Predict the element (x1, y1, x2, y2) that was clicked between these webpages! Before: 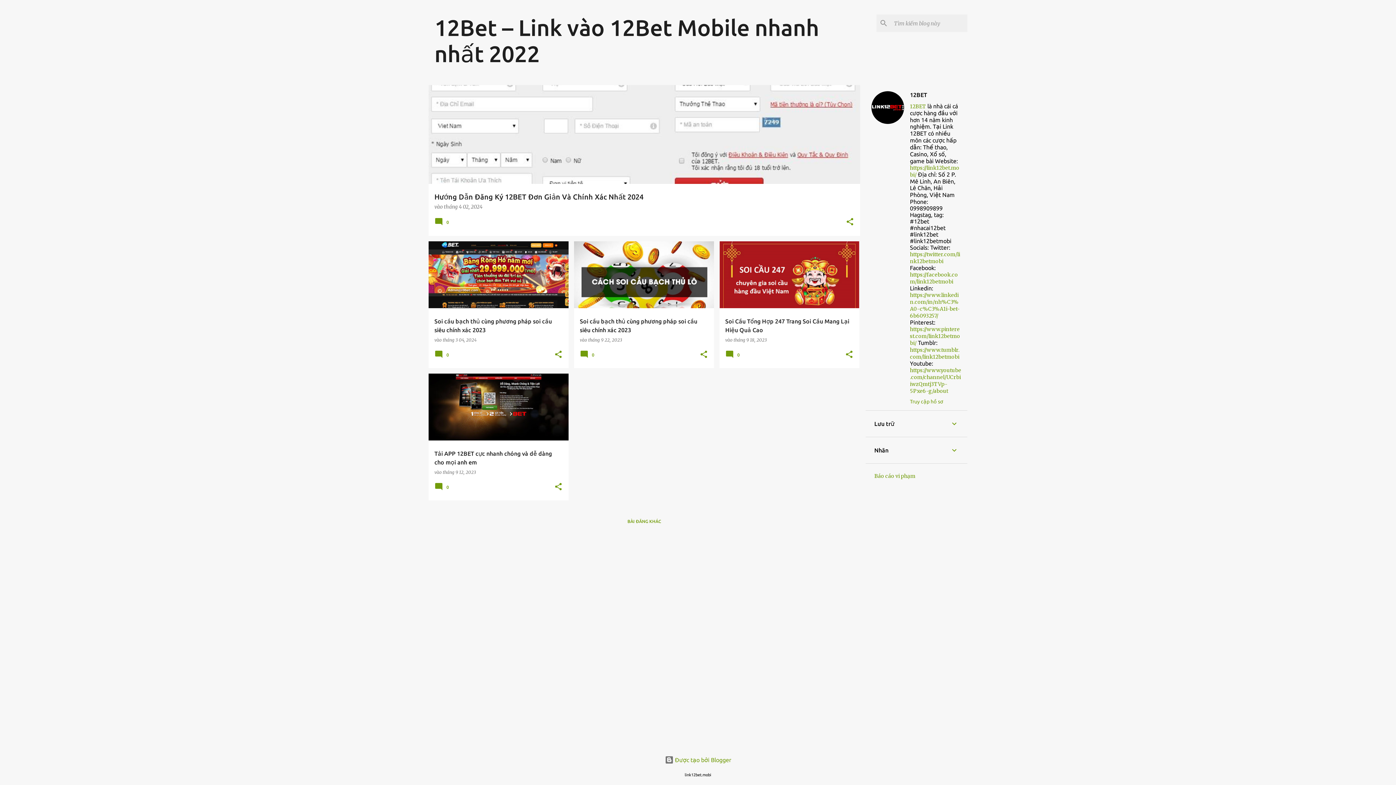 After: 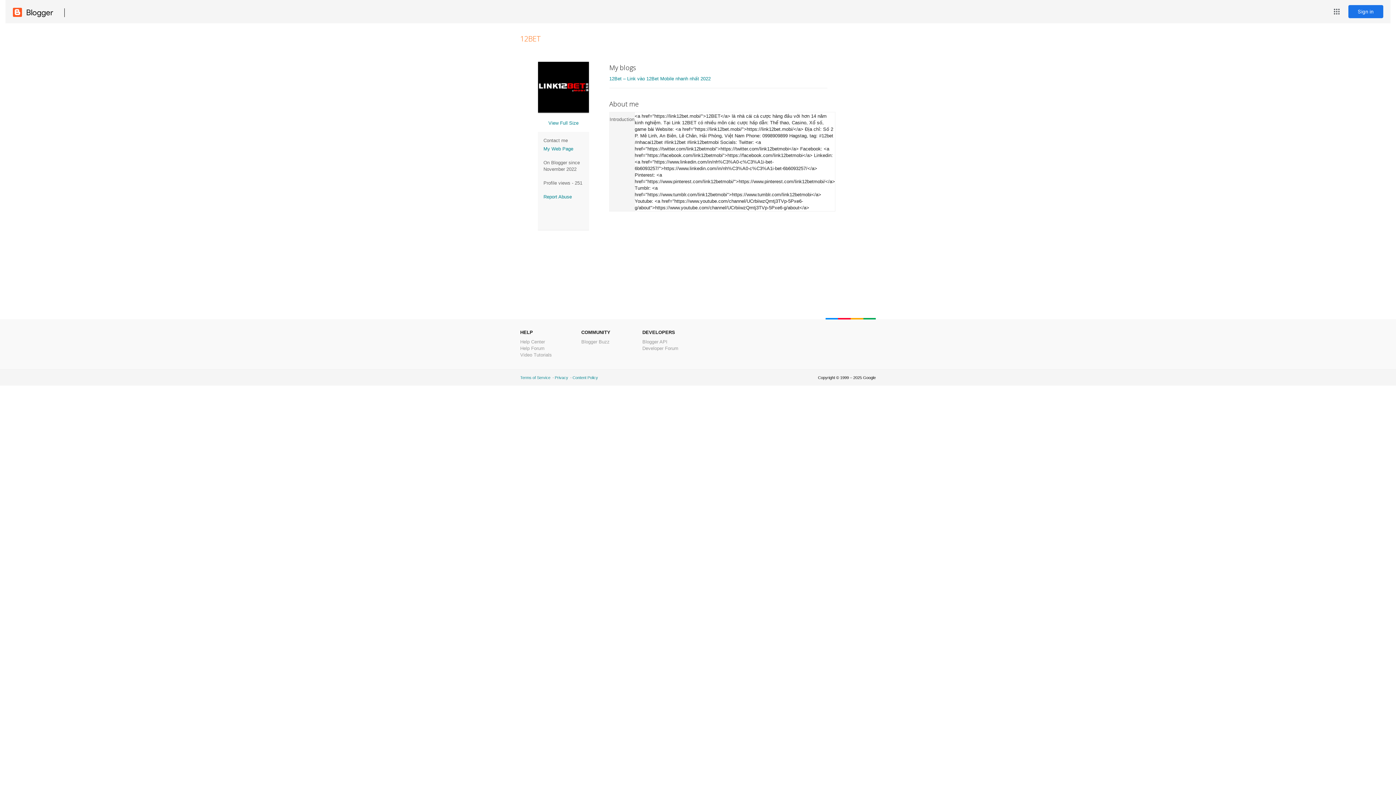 Action: bbox: (906, 398, 965, 404) label: Truy cập hồ sơ